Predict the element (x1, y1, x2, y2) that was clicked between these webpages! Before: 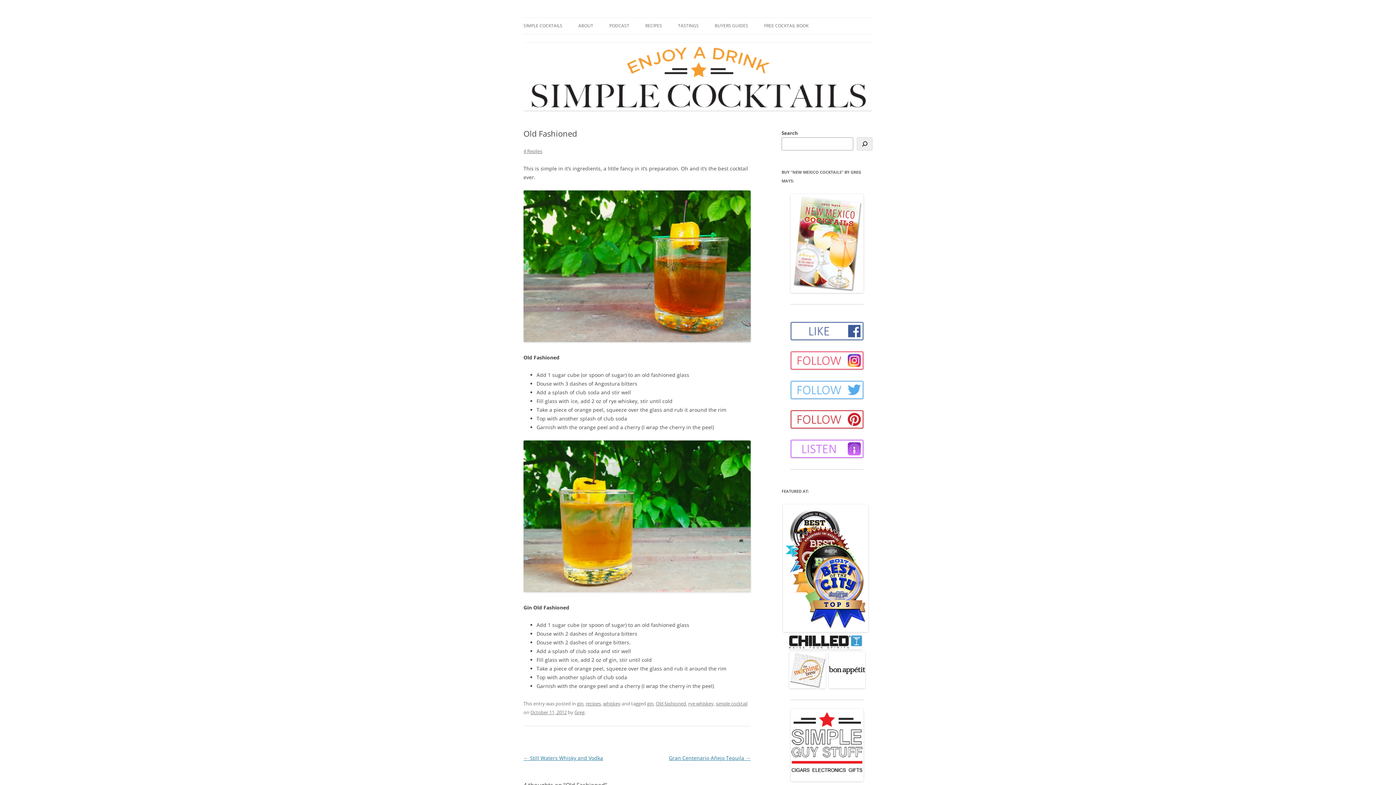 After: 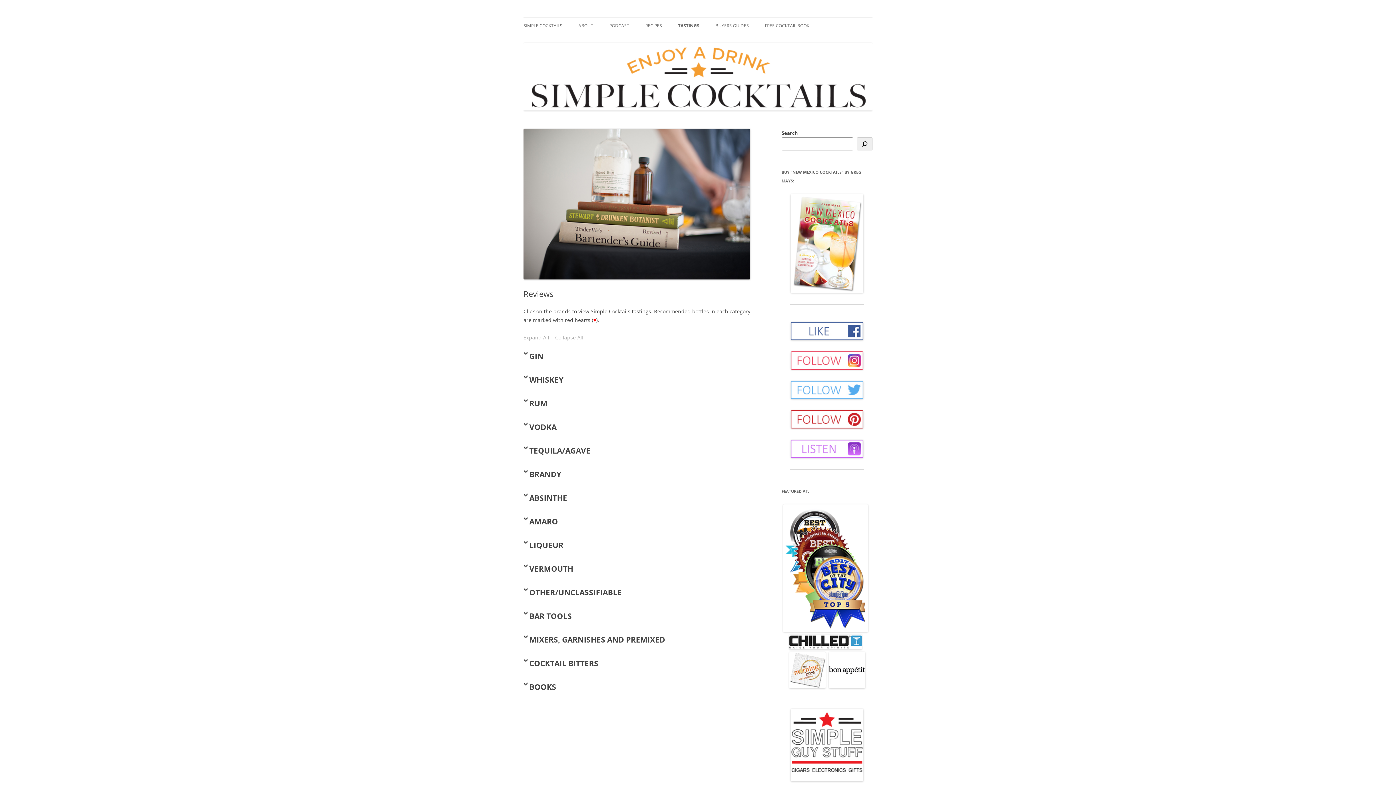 Action: bbox: (678, 17, 698, 33) label: TASTINGS